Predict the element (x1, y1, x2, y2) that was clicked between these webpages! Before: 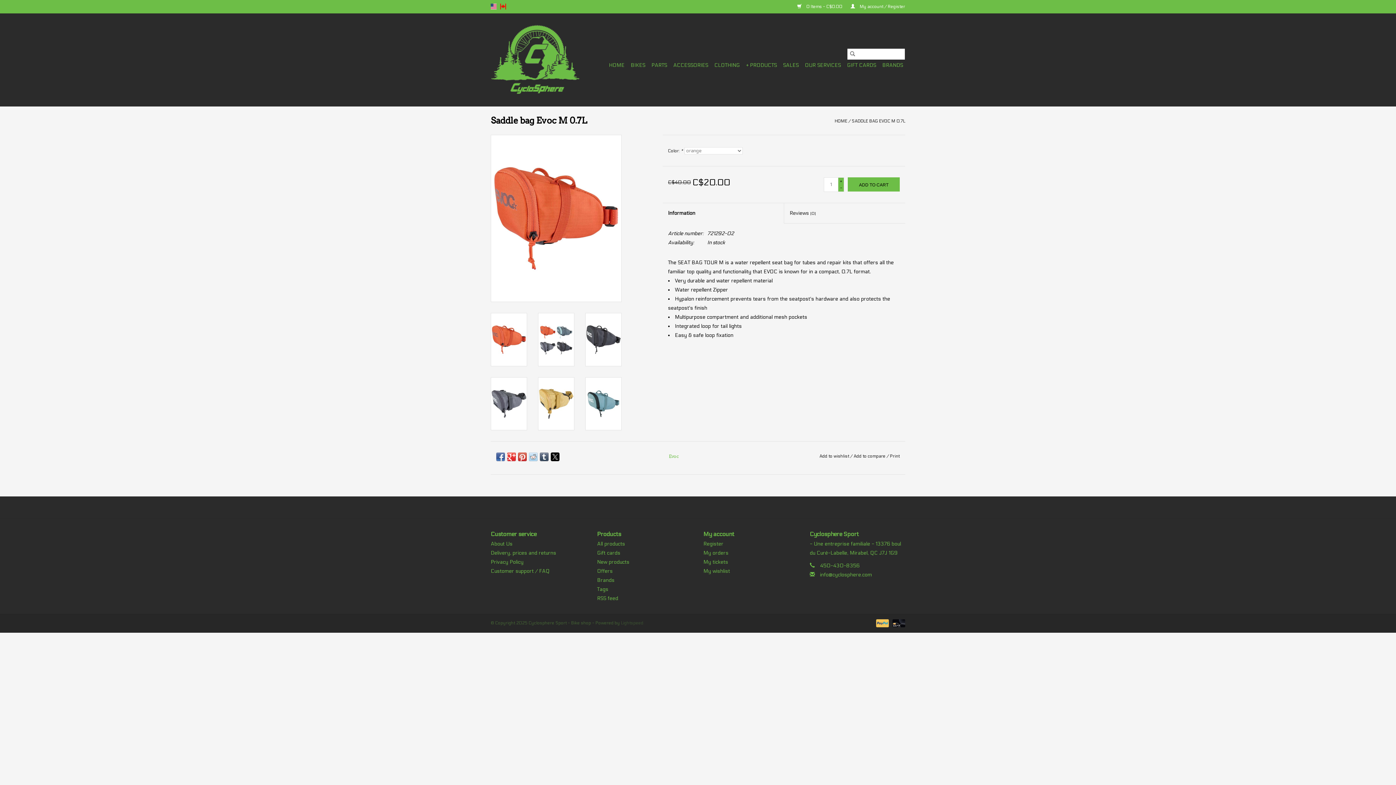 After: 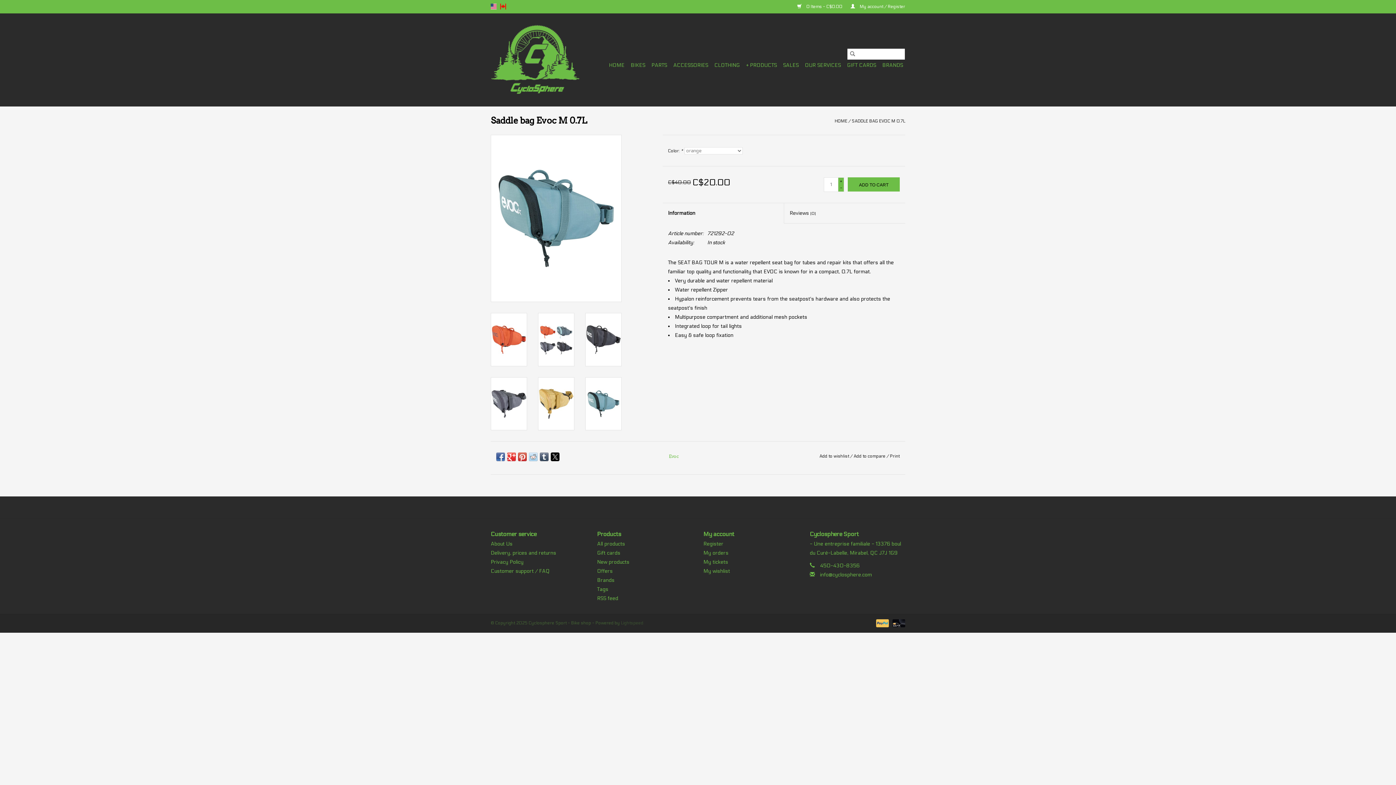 Action: bbox: (585, 377, 621, 430)